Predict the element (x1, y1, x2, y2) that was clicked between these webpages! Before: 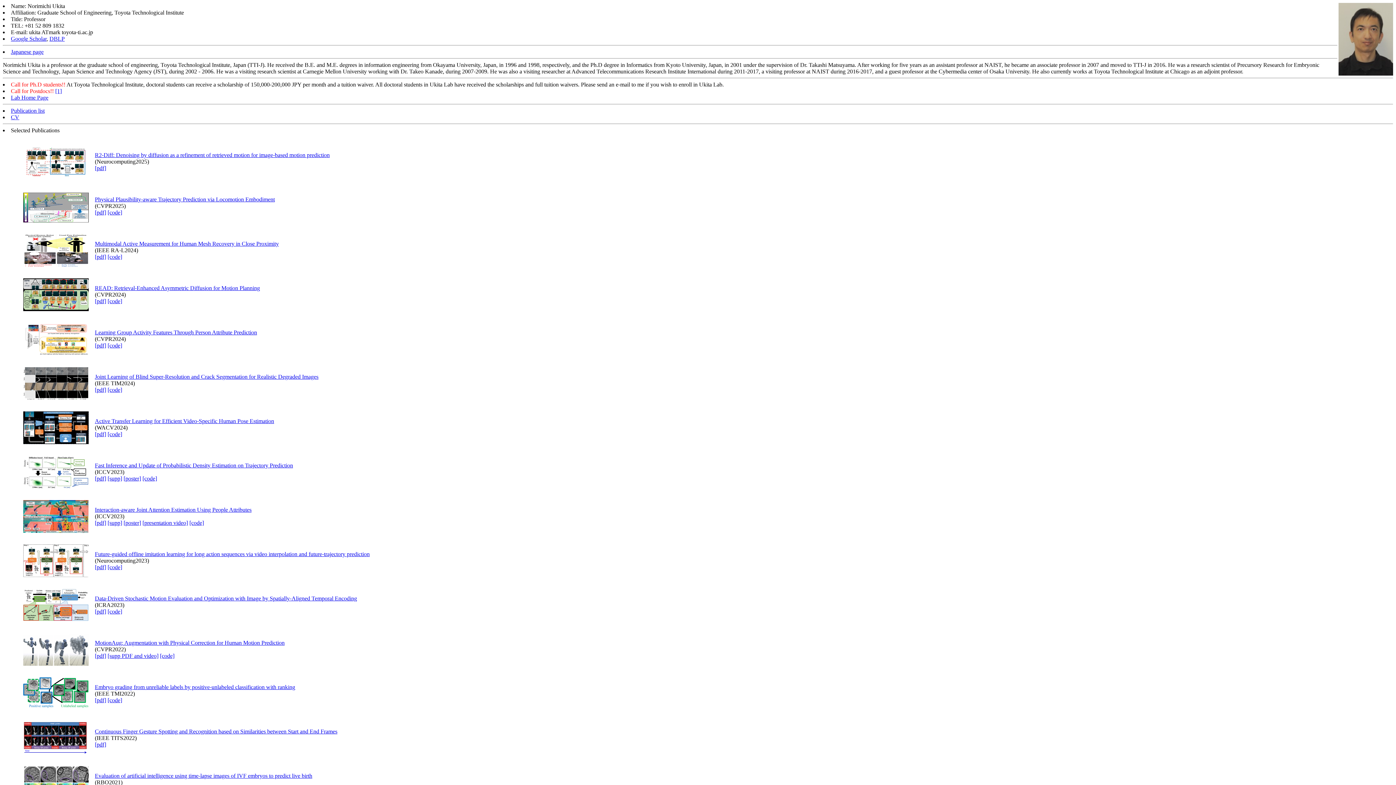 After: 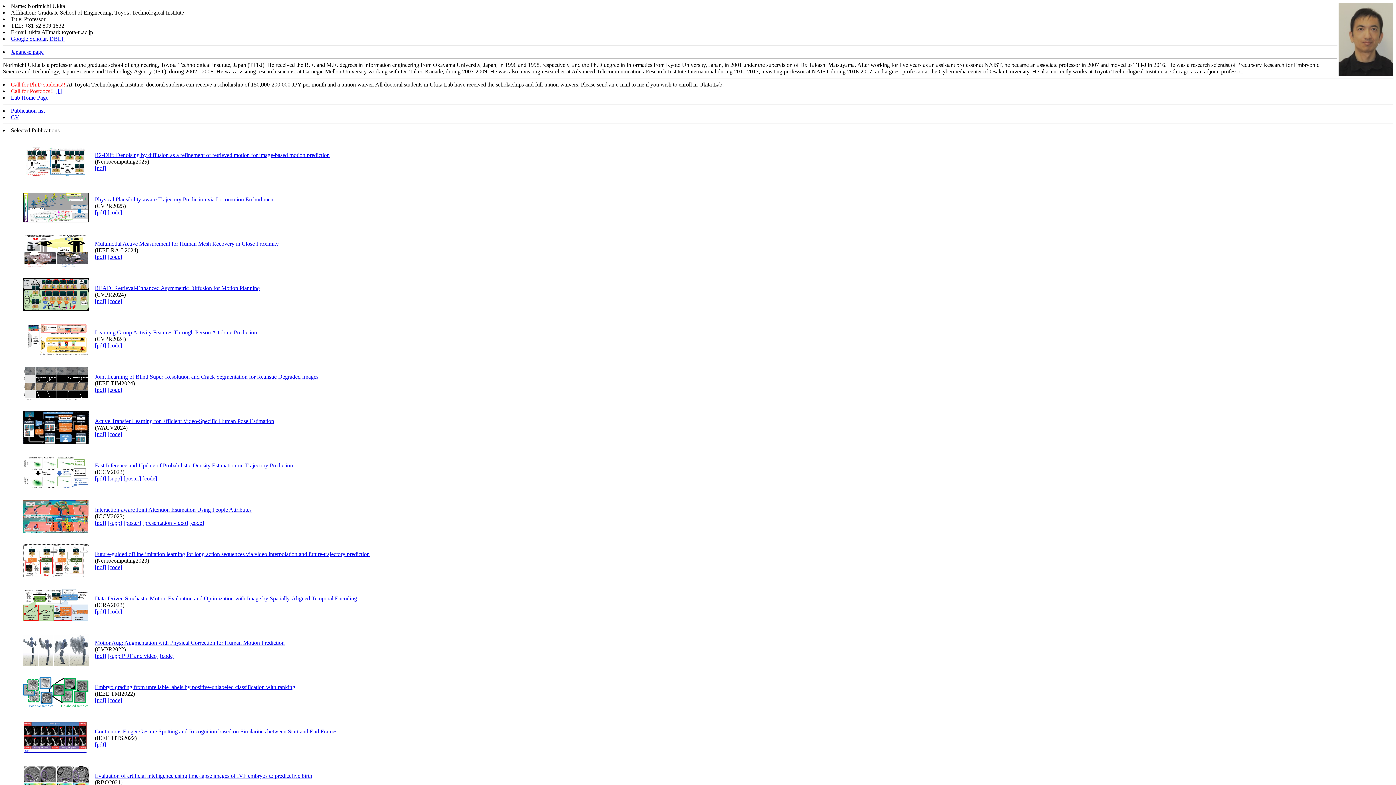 Action: bbox: (107, 475, 122, 481) label: [supp]